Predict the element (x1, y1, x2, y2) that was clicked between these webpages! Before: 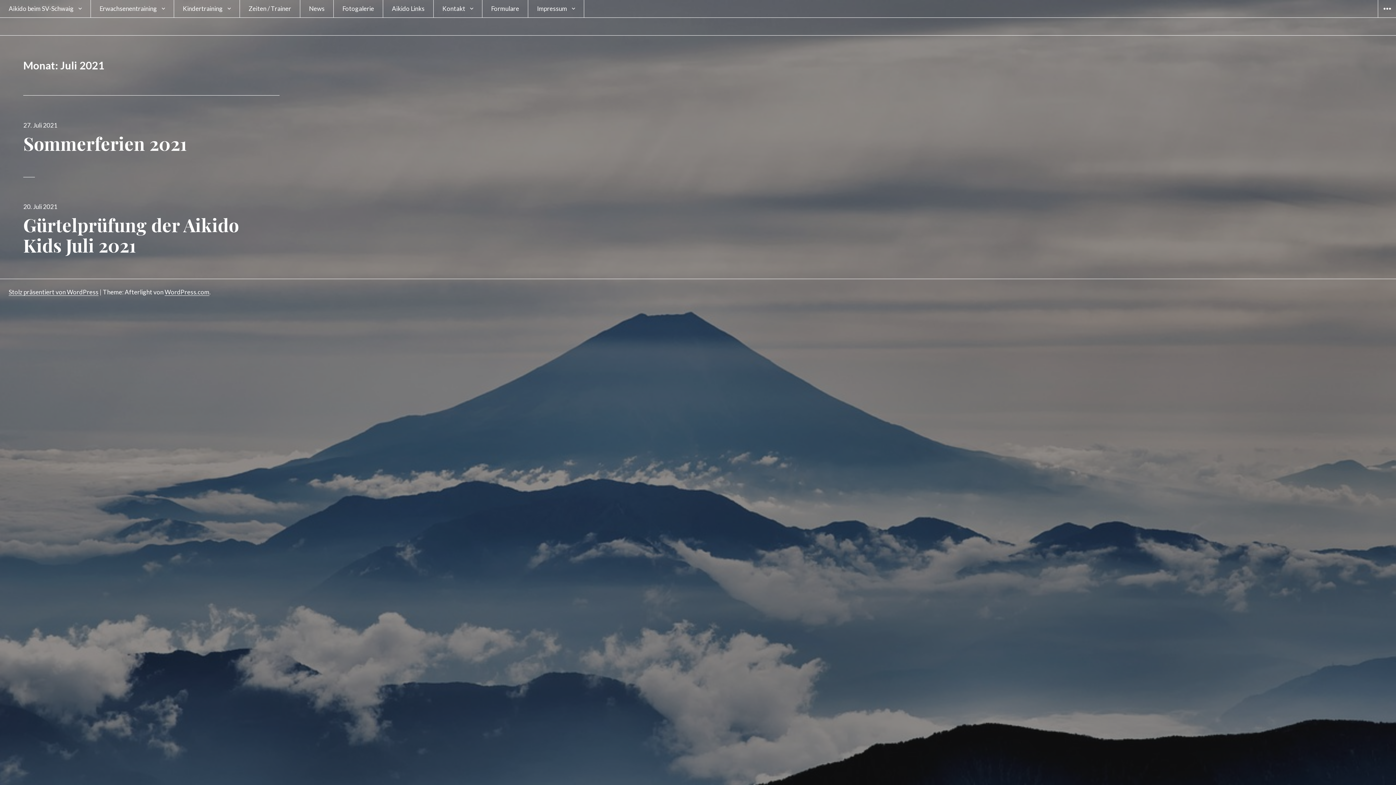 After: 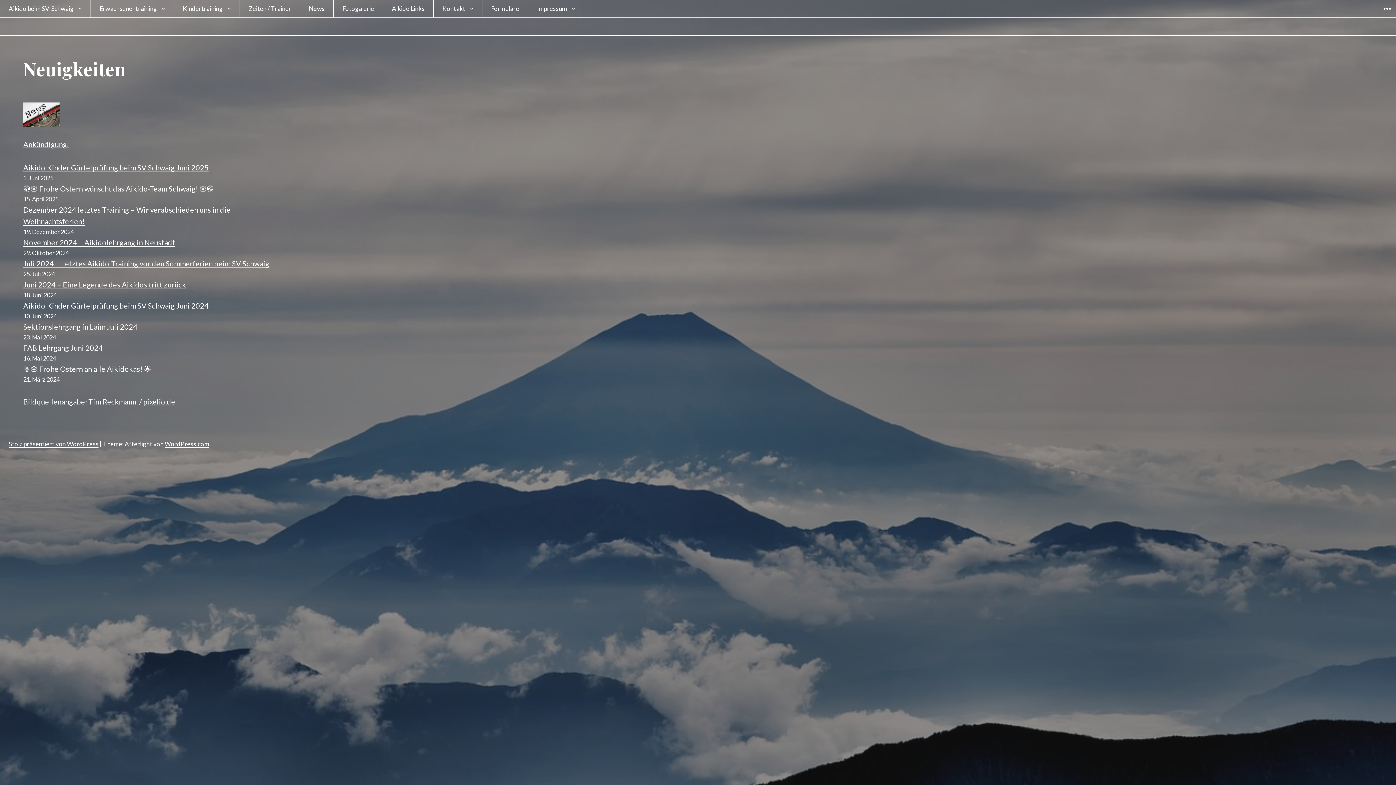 Action: bbox: (300, 0, 333, 17) label: News